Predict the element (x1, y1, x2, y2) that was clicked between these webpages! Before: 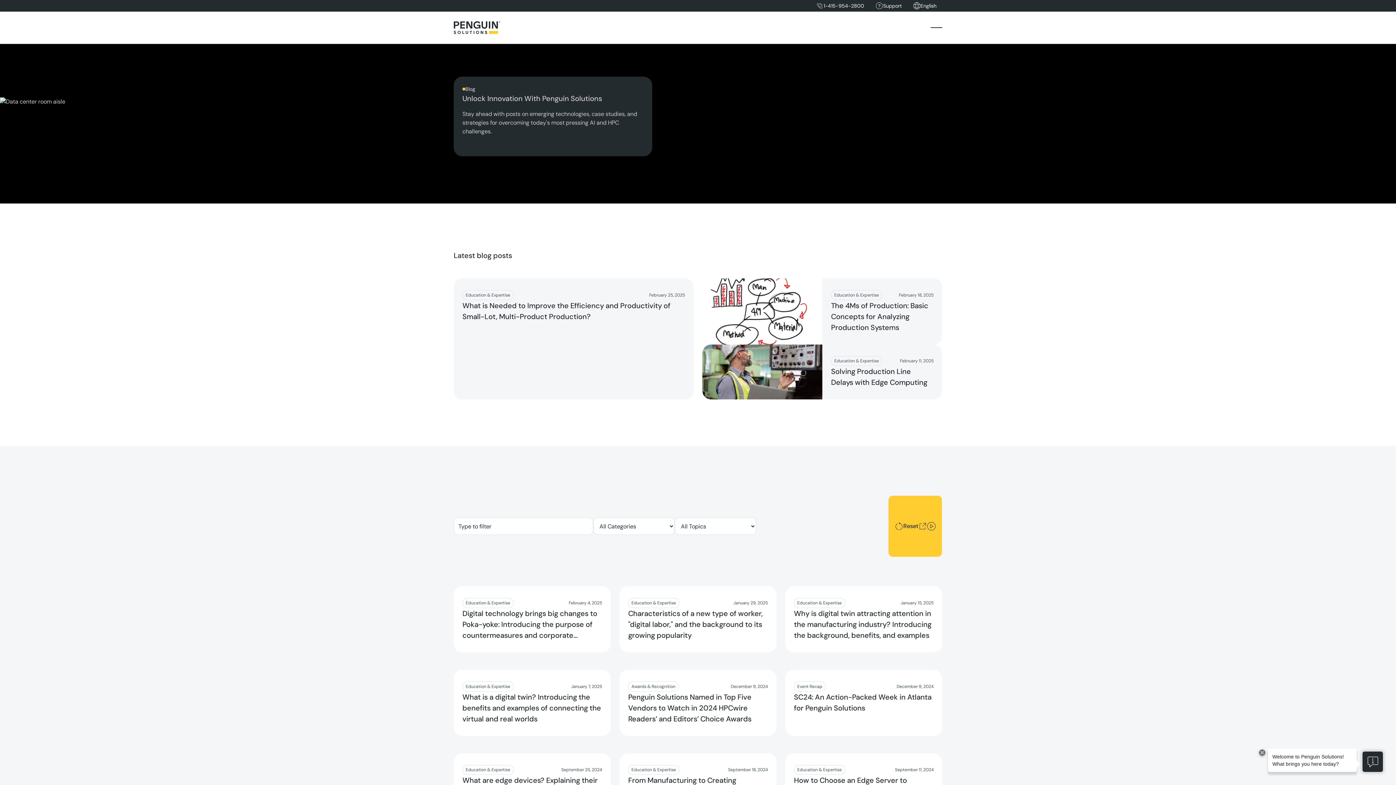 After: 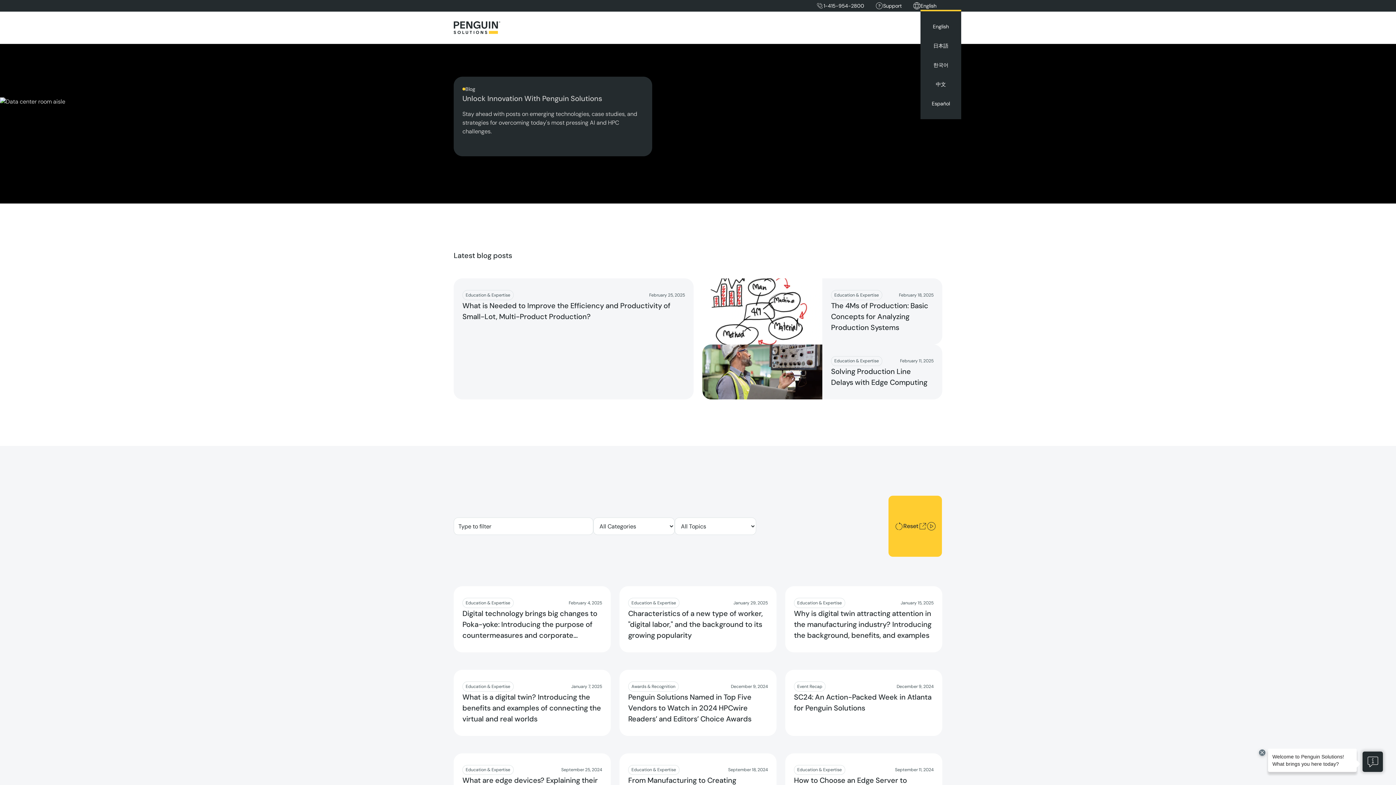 Action: bbox: (920, 2, 936, 9) label: English